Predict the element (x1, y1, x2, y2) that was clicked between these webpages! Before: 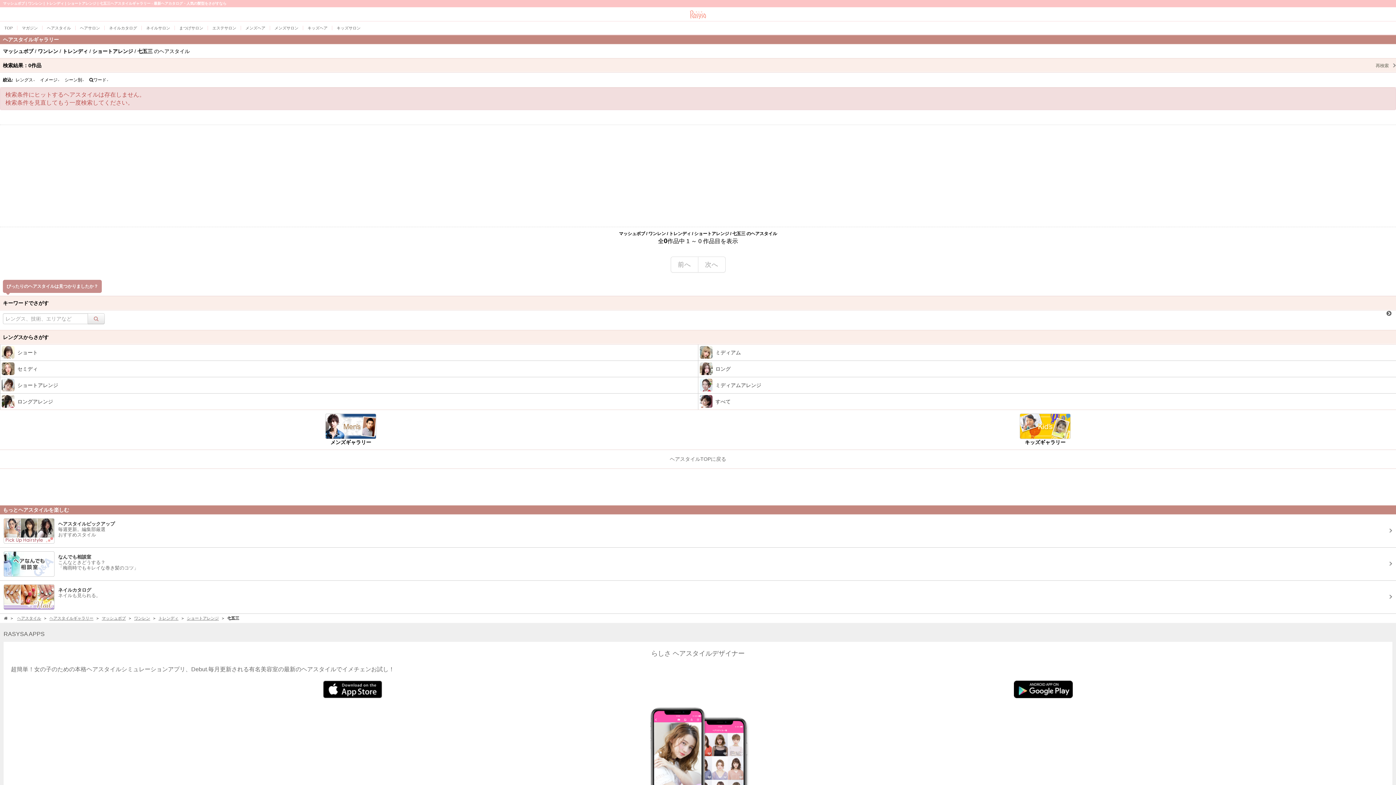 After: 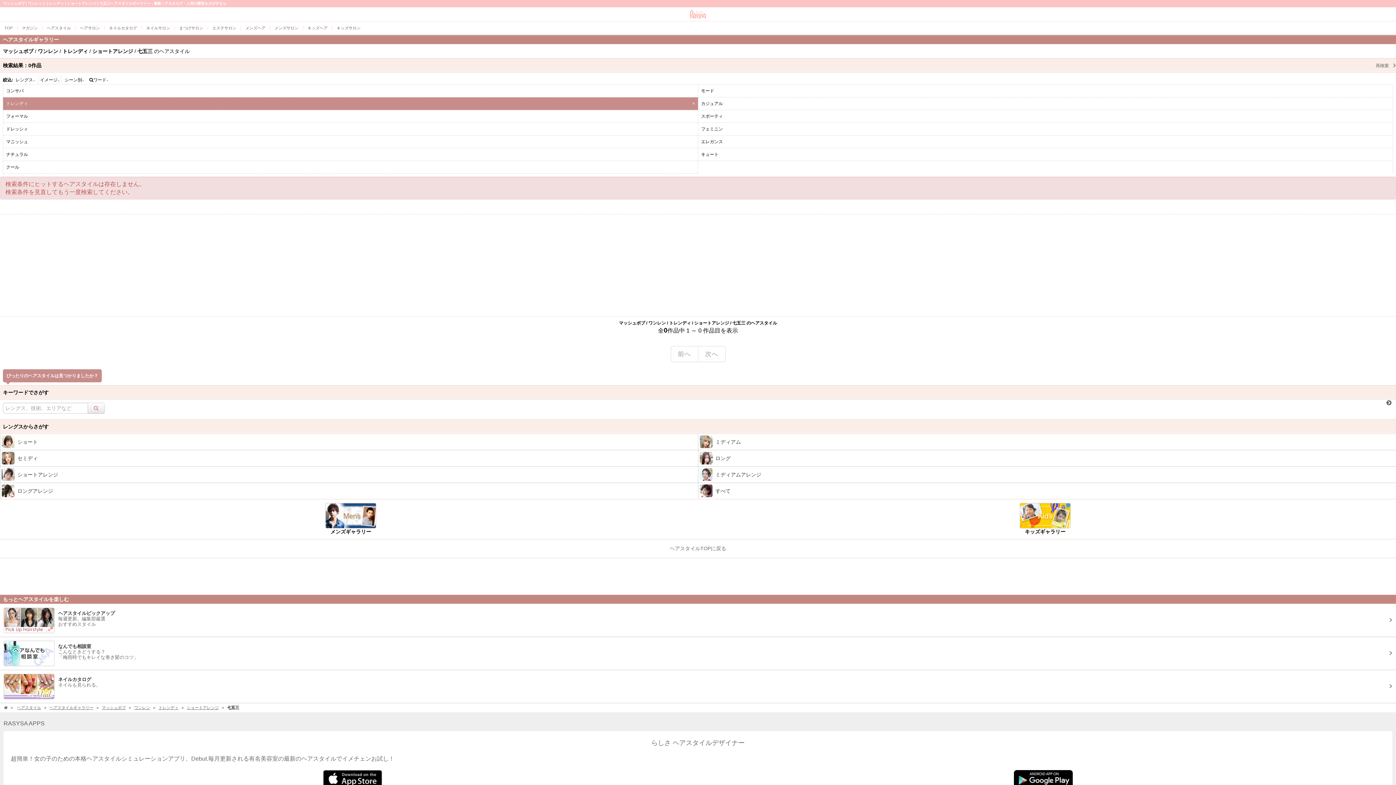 Action: bbox: (37, 75, 62, 84) label: イメージ▼